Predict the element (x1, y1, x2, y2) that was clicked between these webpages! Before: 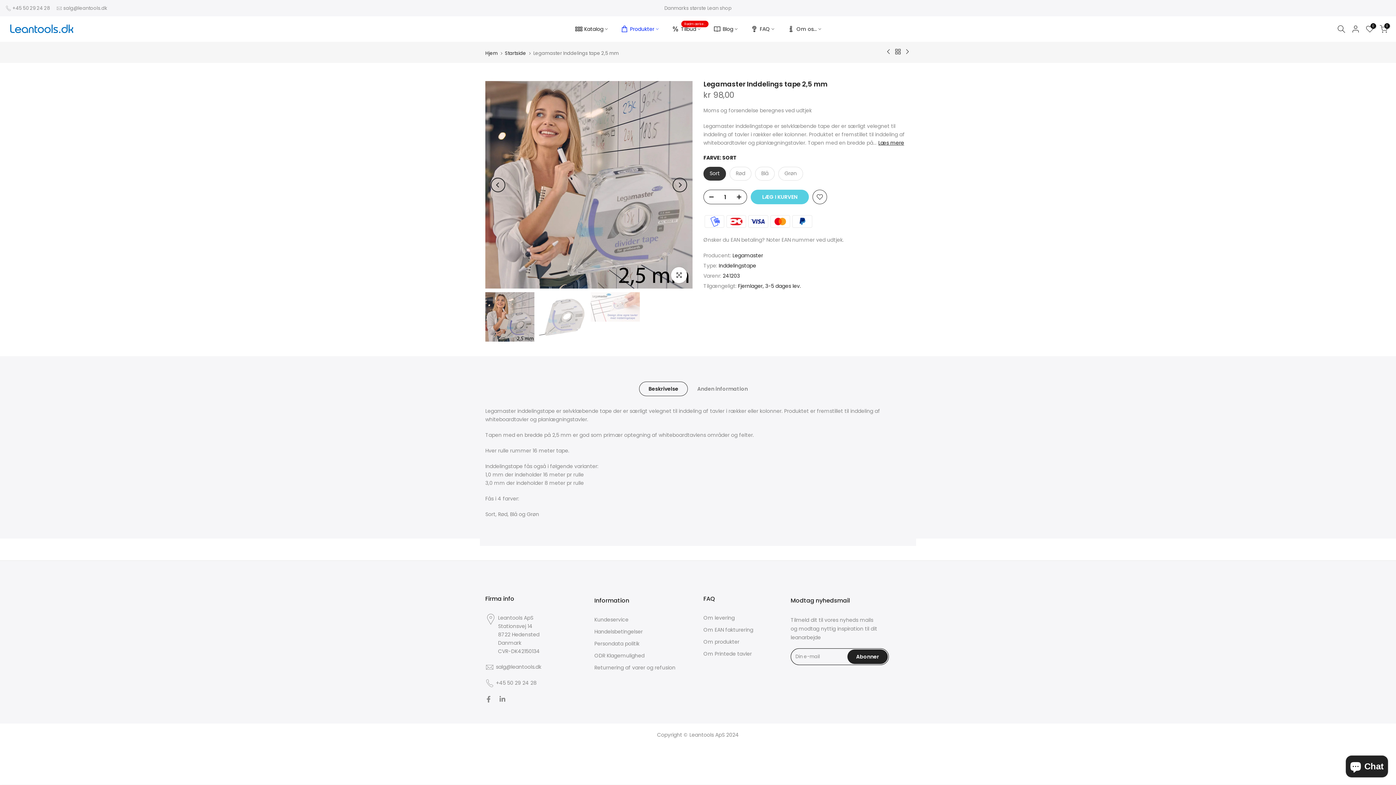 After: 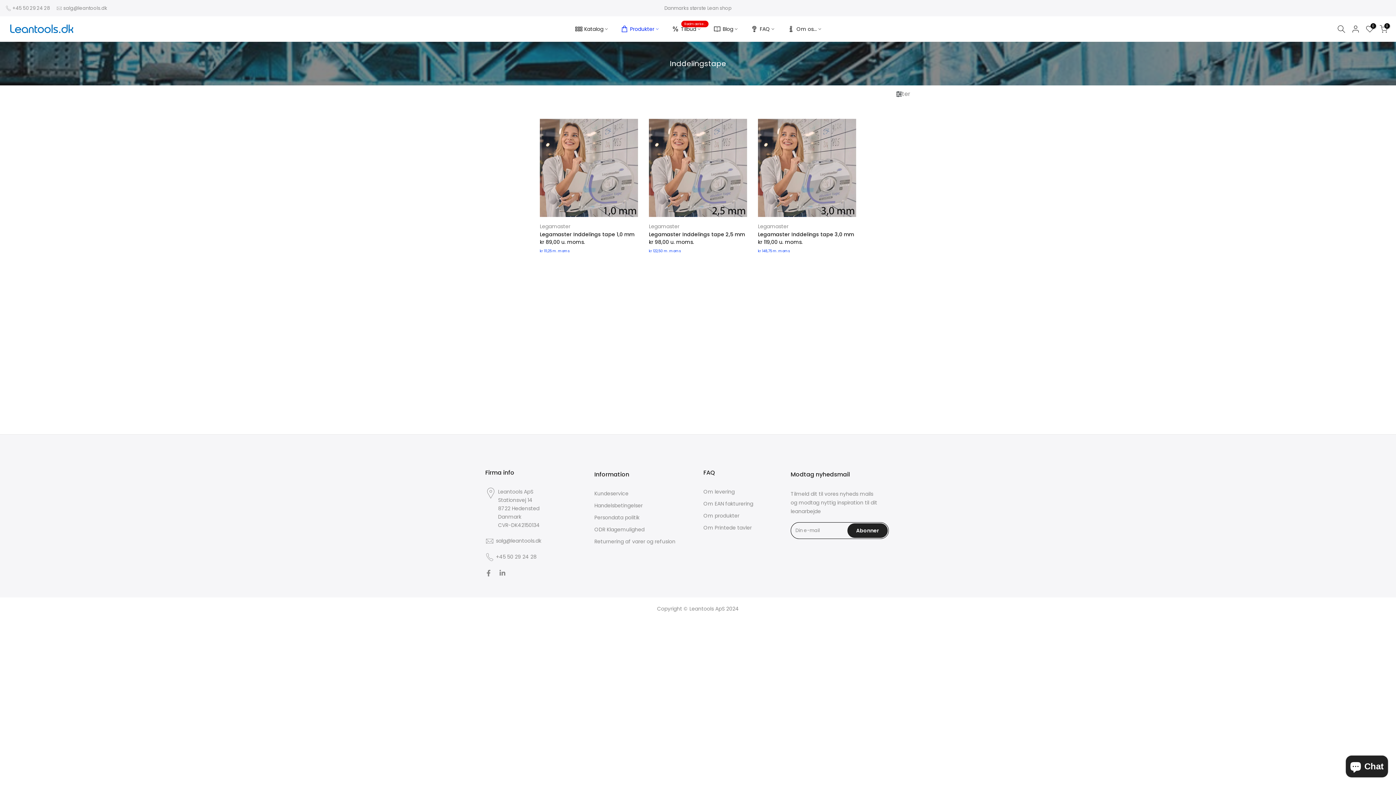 Action: bbox: (718, 262, 756, 269) label: Inddelingstape